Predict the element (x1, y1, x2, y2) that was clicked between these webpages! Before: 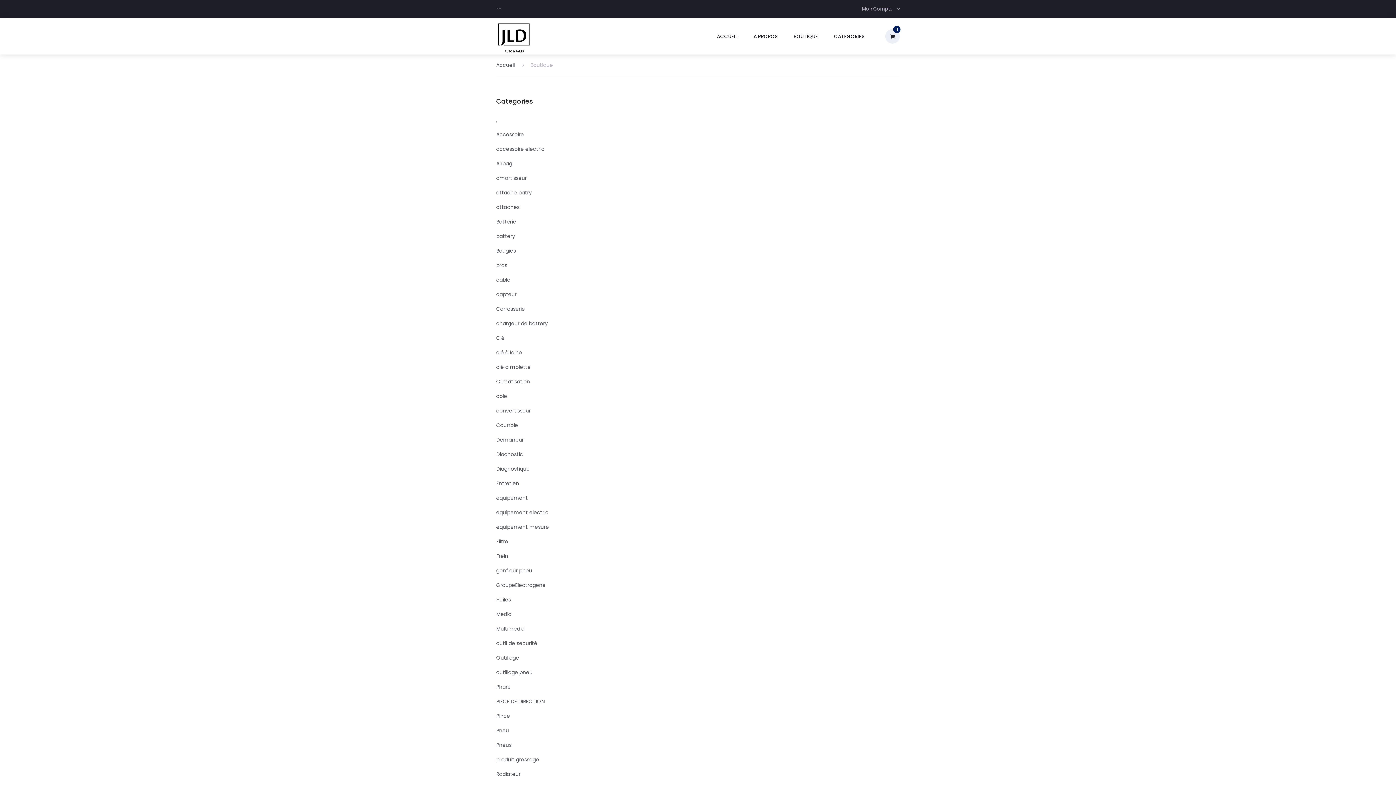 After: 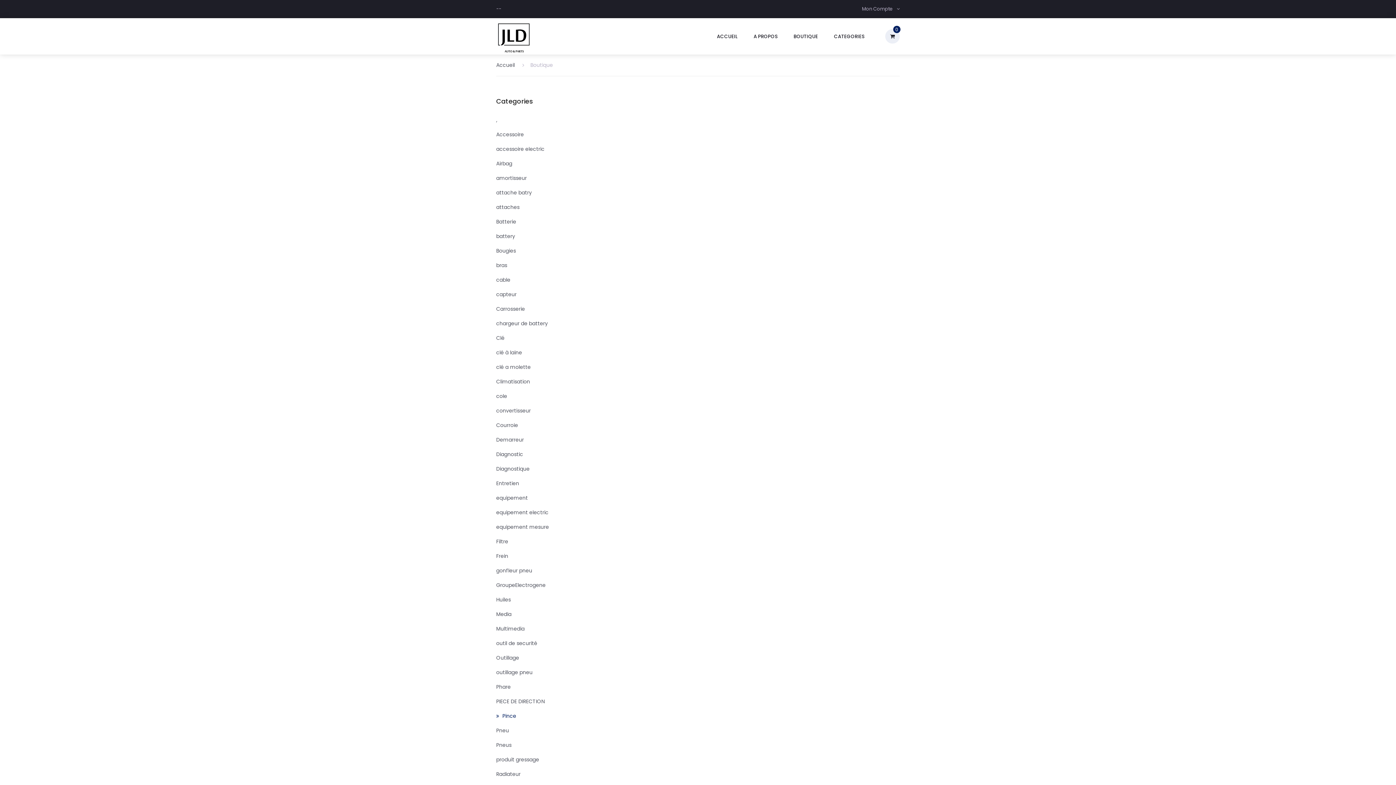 Action: bbox: (496, 712, 510, 720) label: Pince